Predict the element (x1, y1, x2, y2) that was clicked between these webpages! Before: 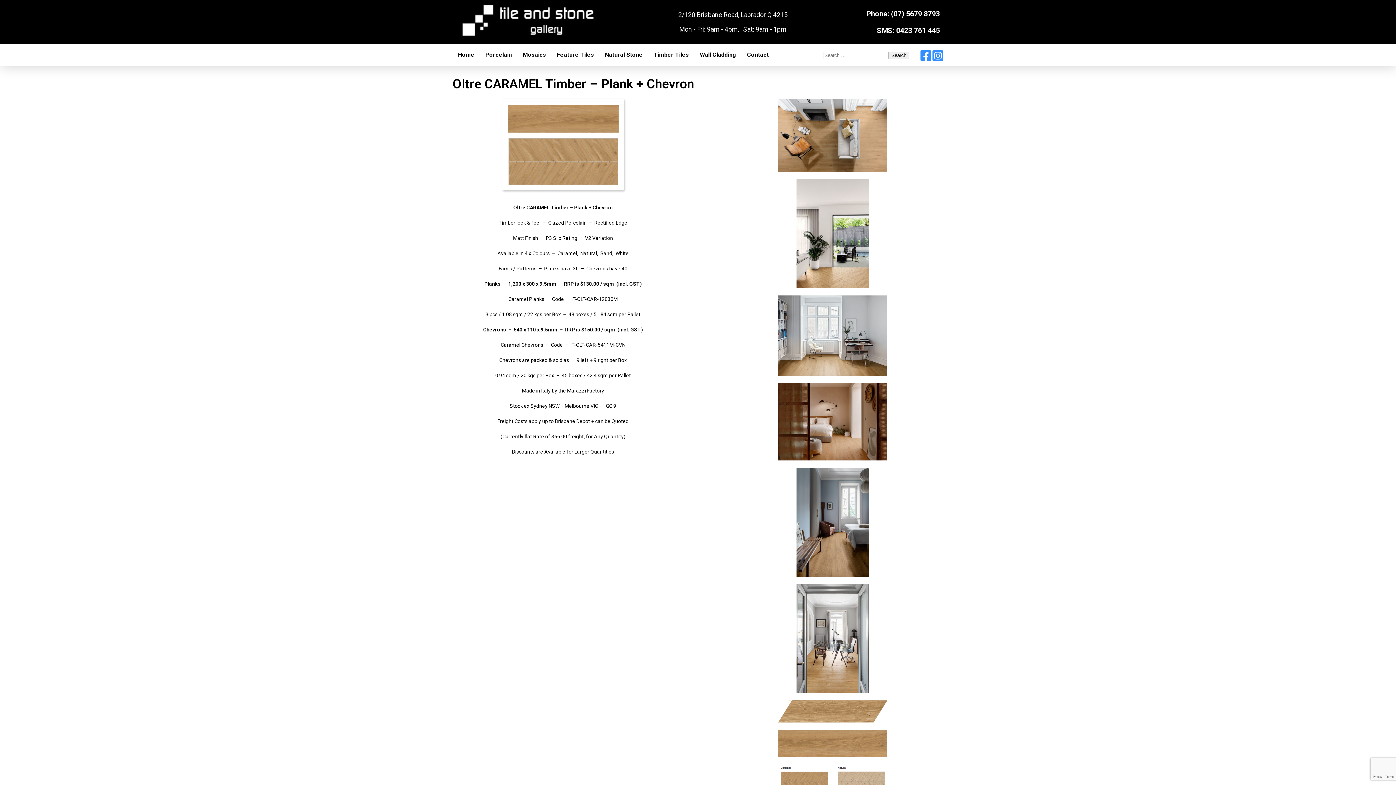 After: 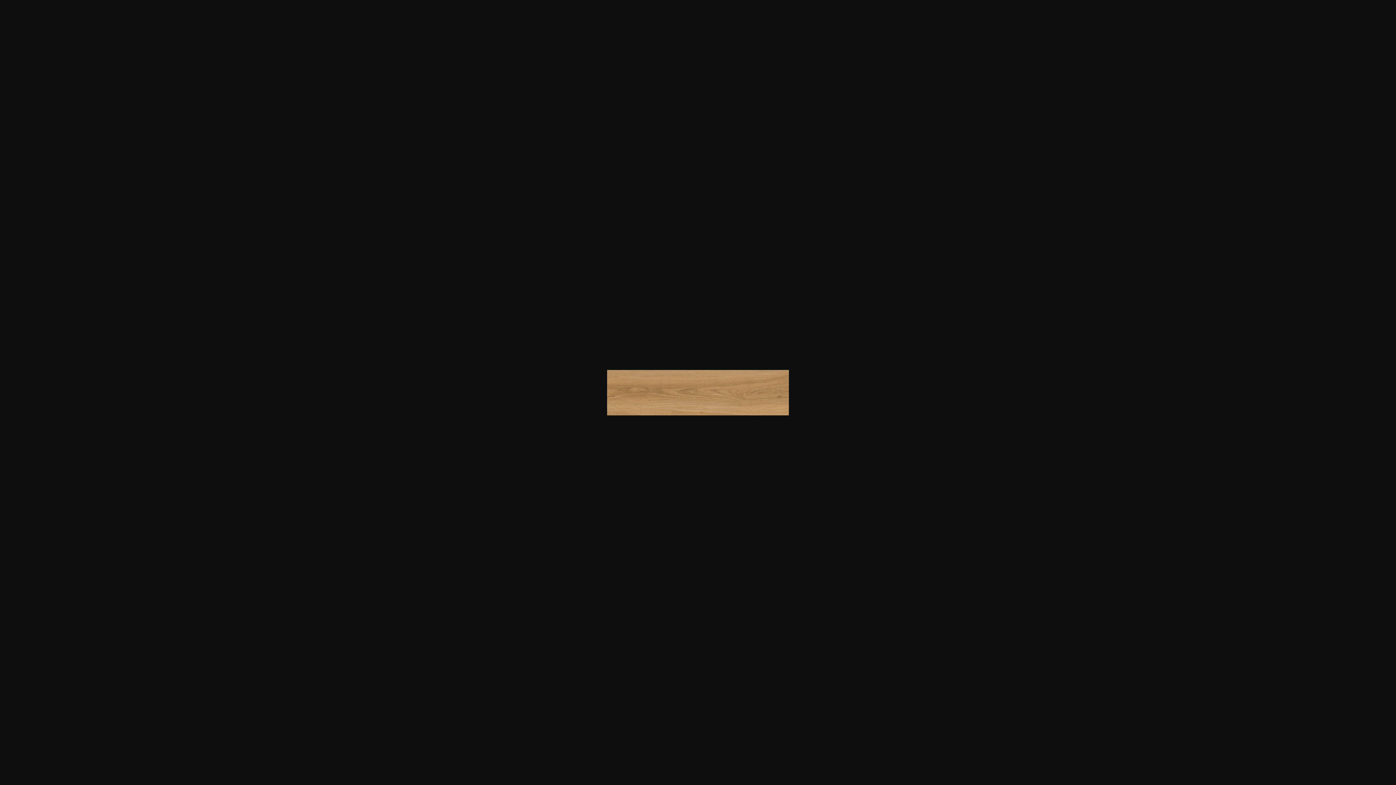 Action: bbox: (722, 730, 943, 757)